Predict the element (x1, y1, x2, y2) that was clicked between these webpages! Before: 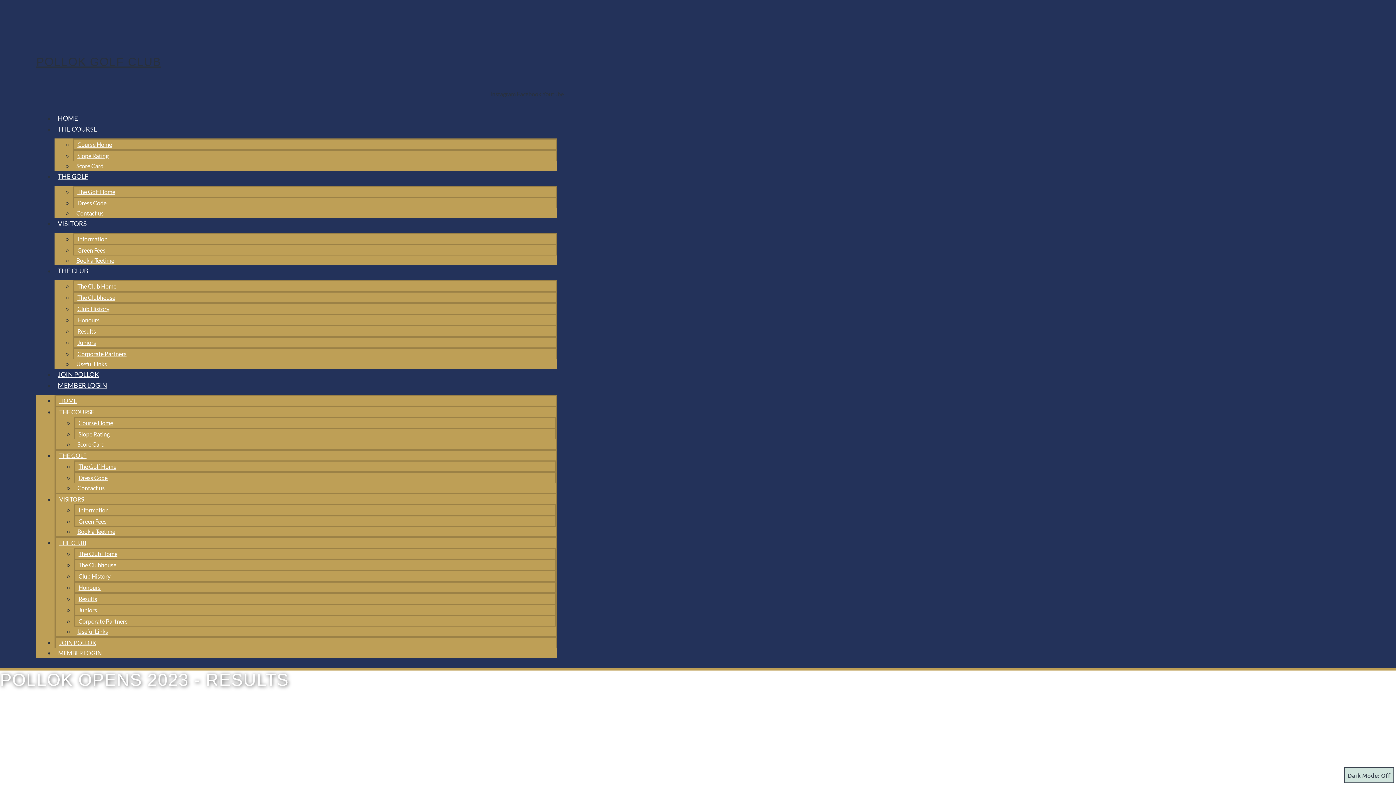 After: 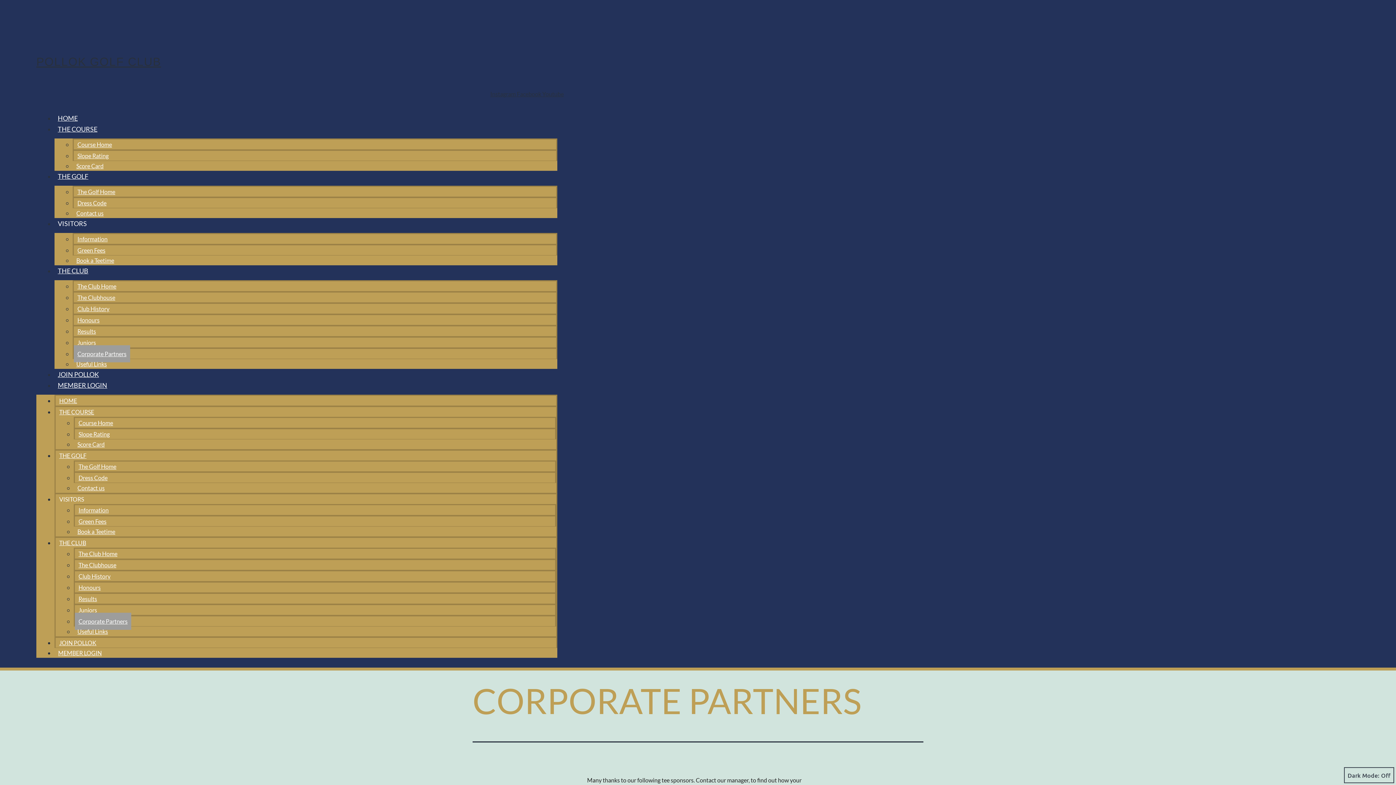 Action: label: Corporate Partners bbox: (74, 613, 131, 630)